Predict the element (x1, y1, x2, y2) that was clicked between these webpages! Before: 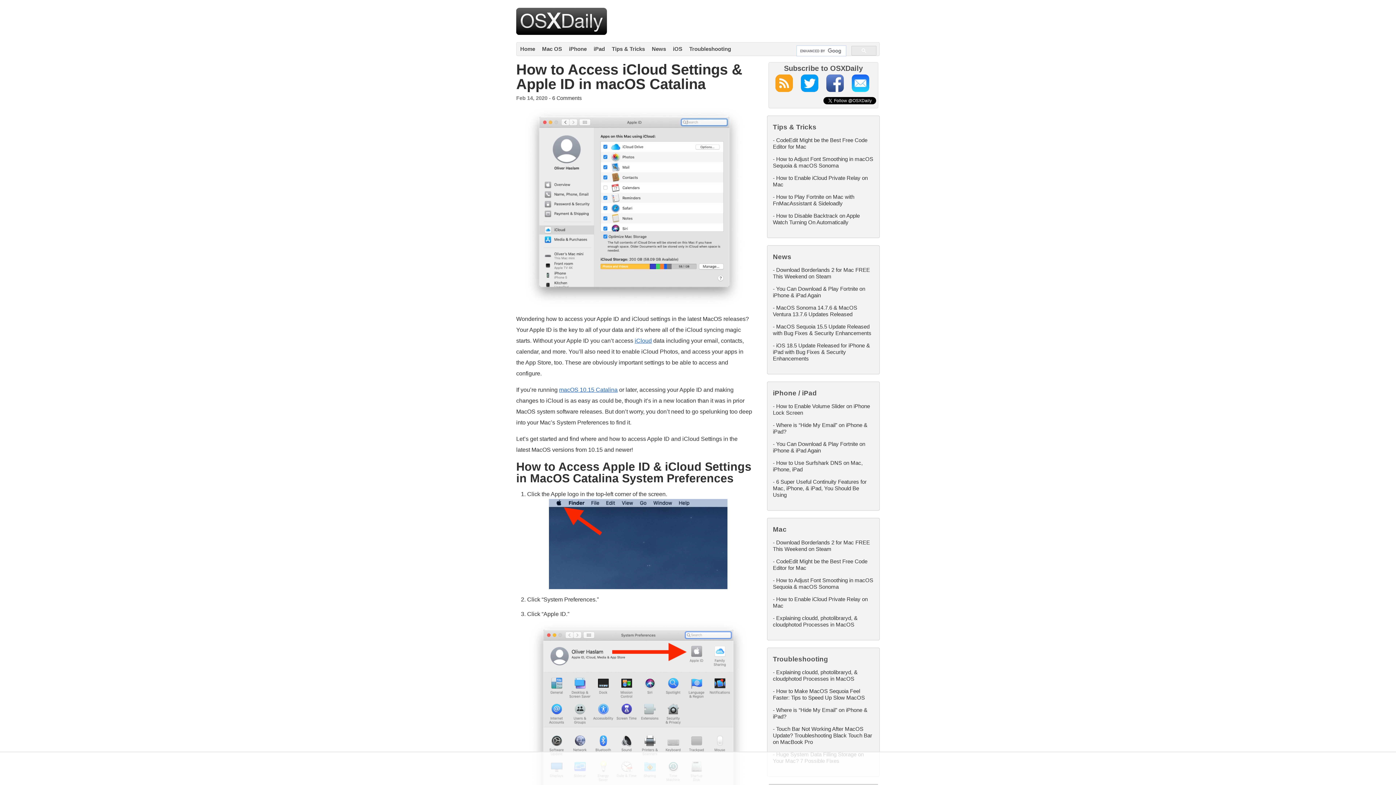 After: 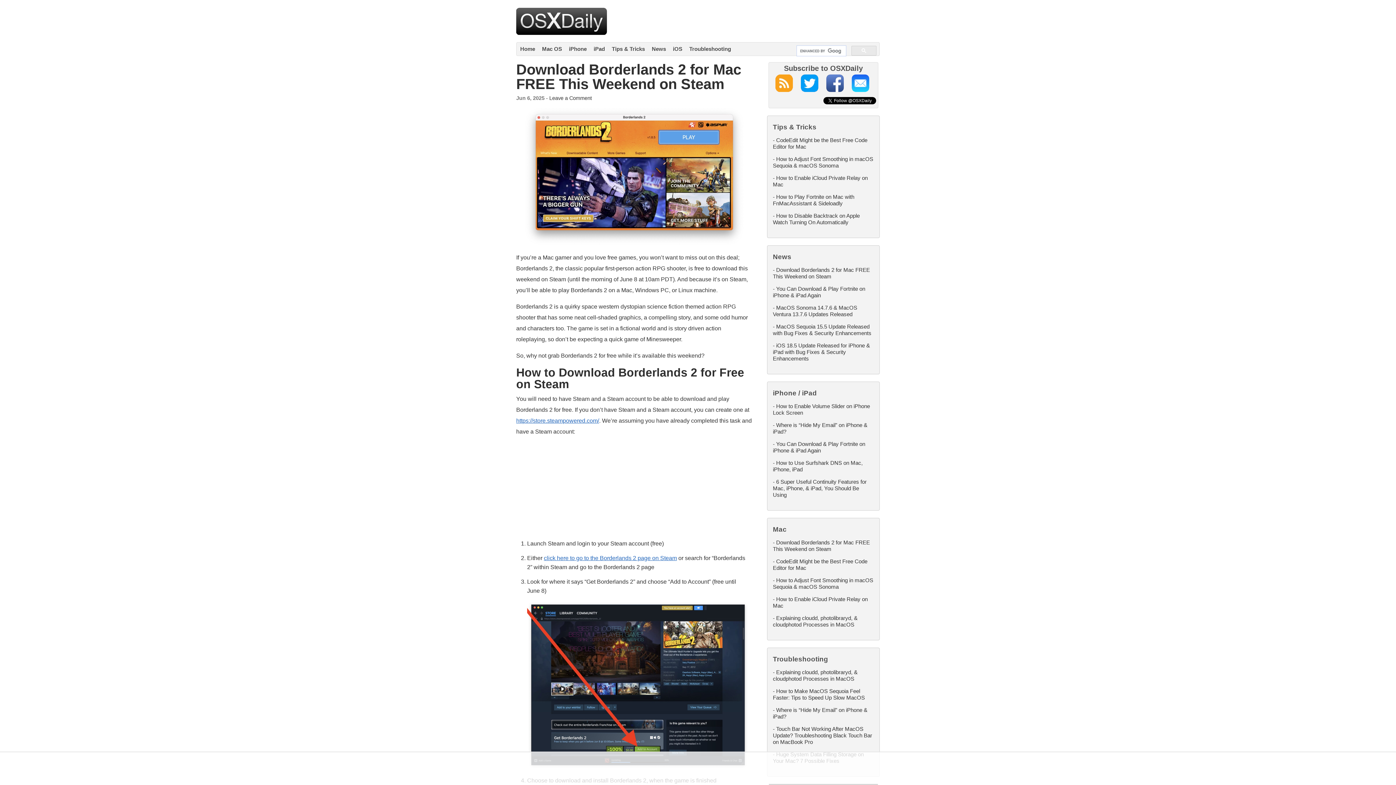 Action: bbox: (773, 266, 870, 279) label: Download Borderlands 2 for Mac FREE This Weekend on Steam